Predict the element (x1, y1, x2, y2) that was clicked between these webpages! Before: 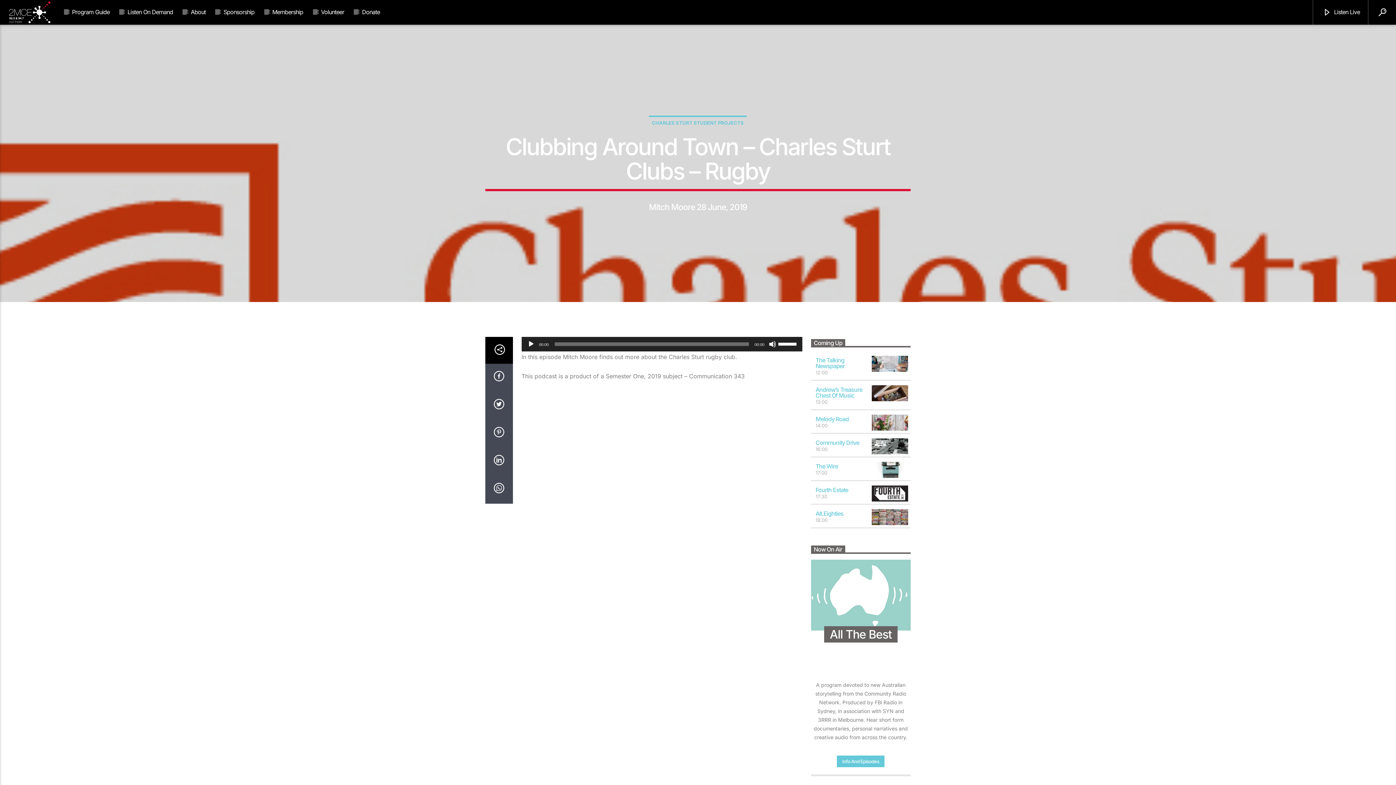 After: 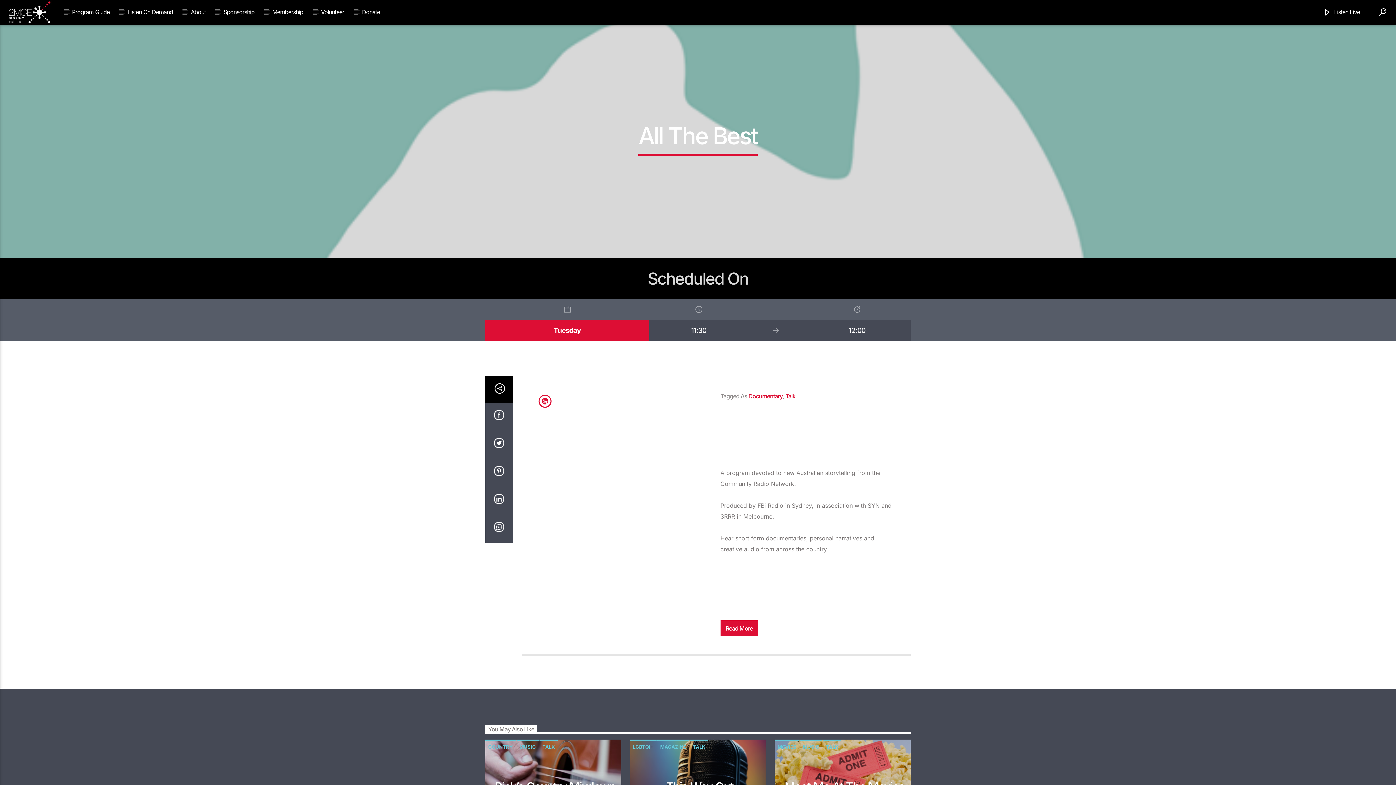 Action: bbox: (837, 756, 884, 767) label: Info And Episodes